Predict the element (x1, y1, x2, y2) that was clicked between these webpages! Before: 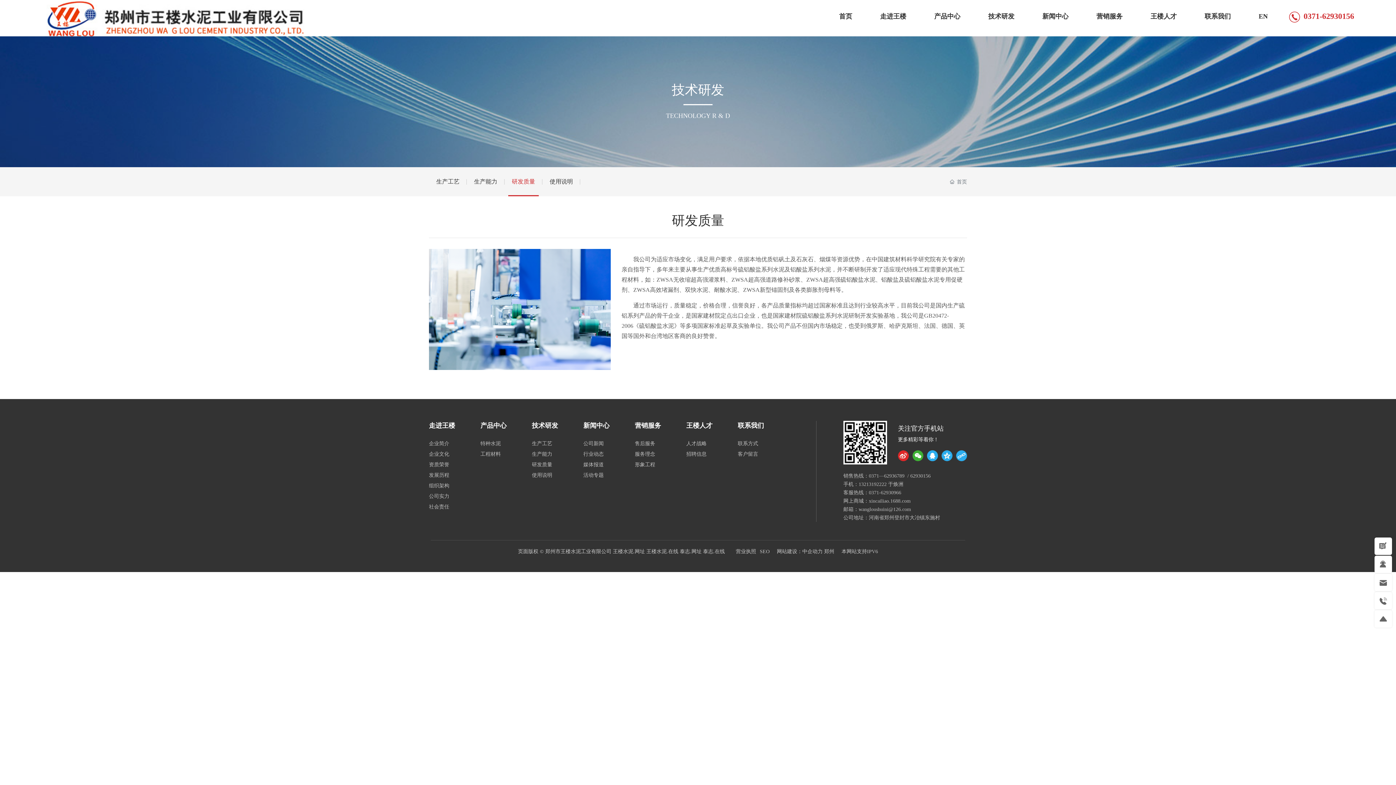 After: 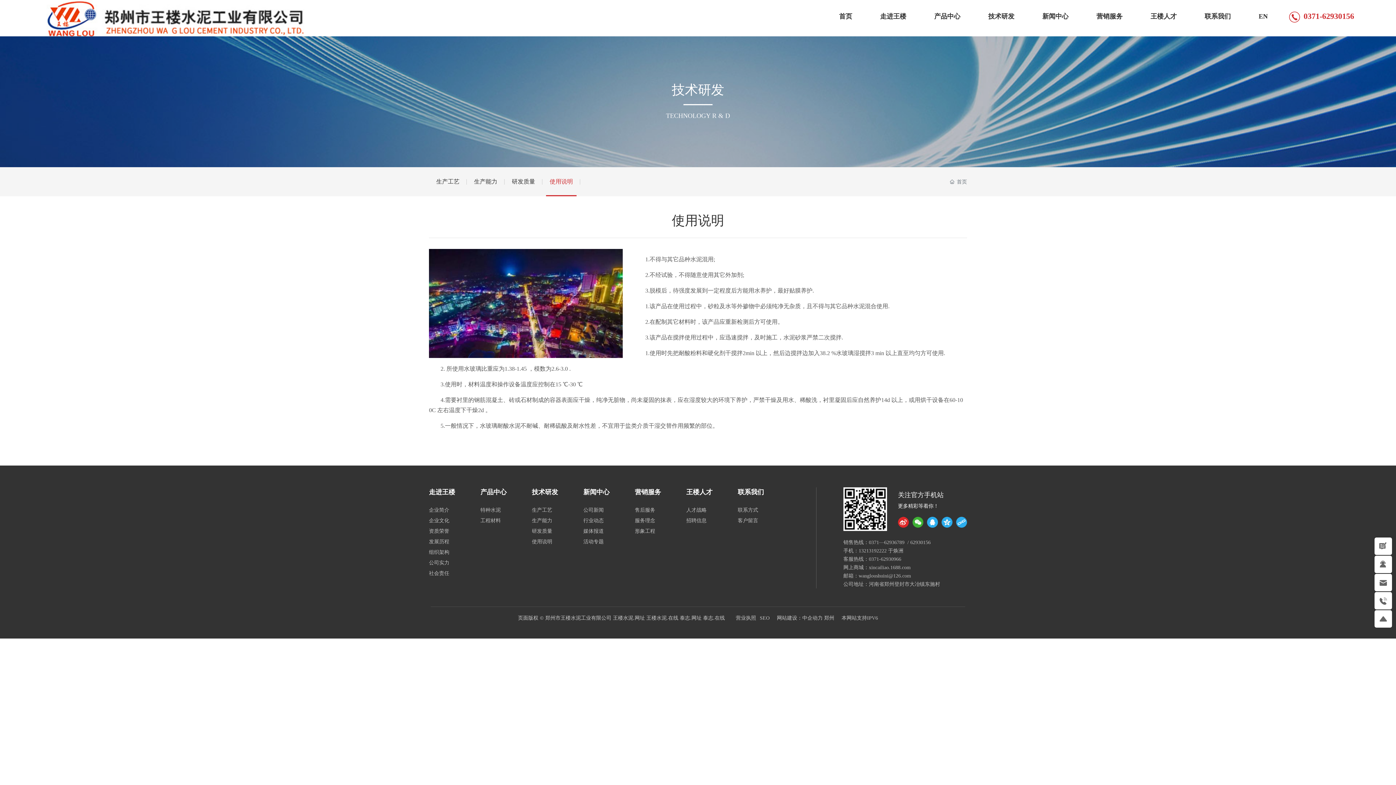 Action: label: 使用说明 bbox: (532, 471, 583, 479)